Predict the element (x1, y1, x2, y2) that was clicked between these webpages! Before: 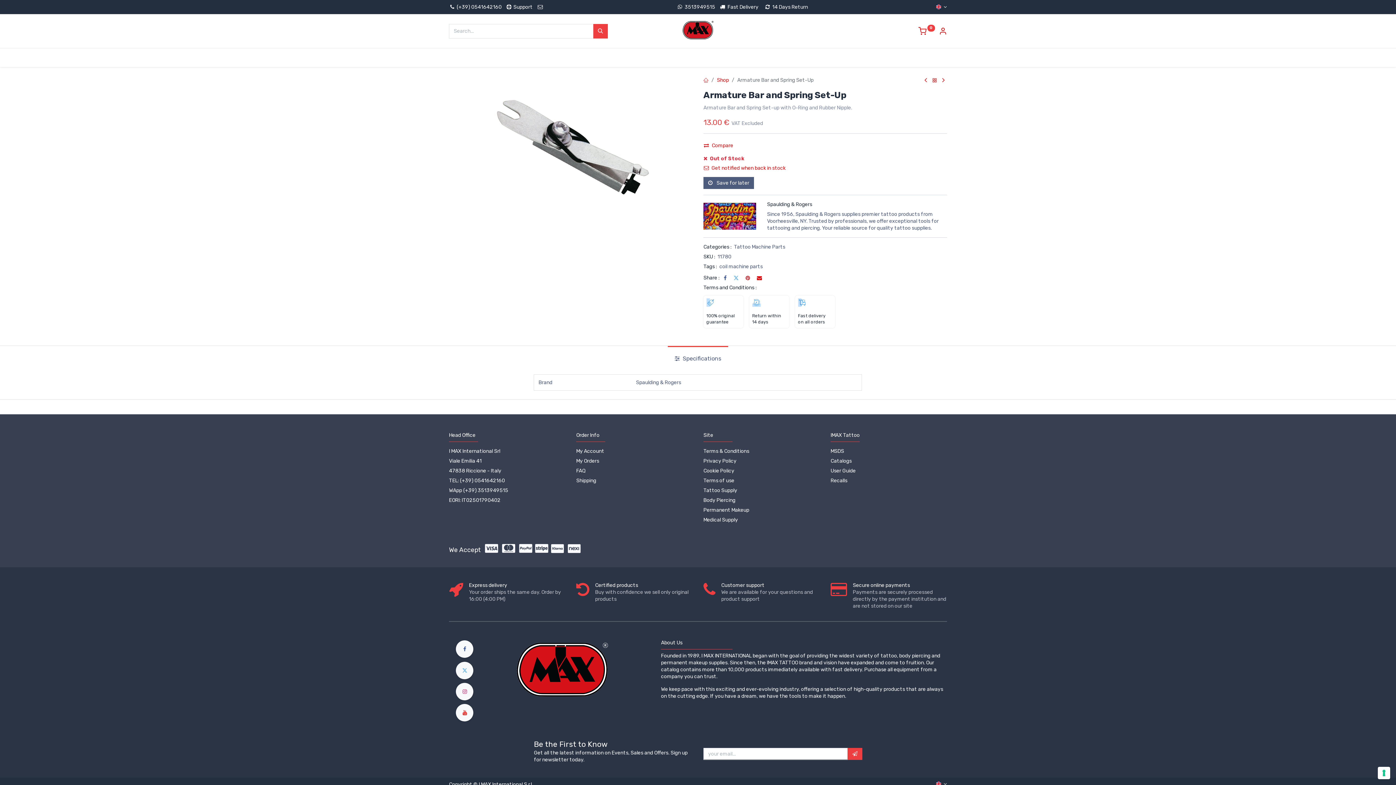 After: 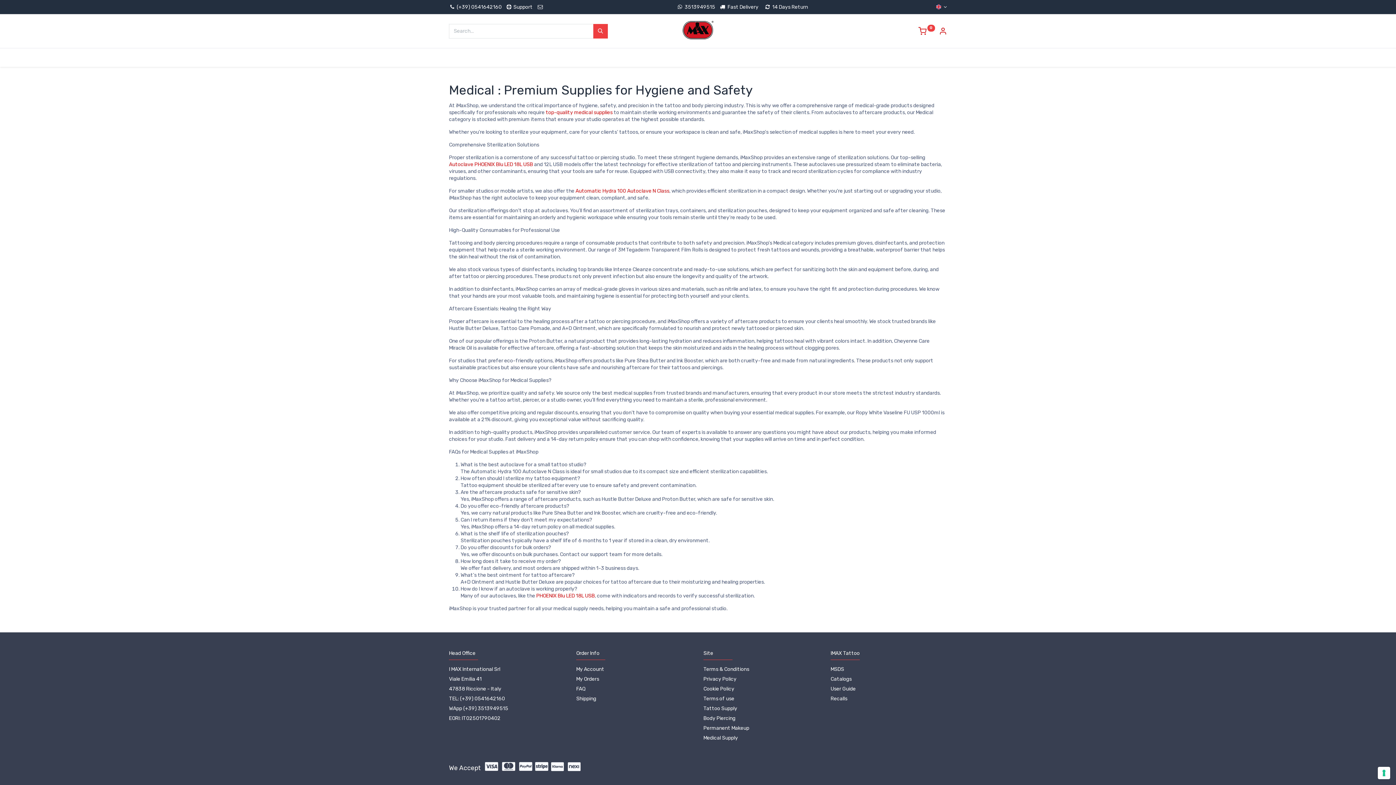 Action: label: Medical Supply bbox: (703, 510, 738, 517)